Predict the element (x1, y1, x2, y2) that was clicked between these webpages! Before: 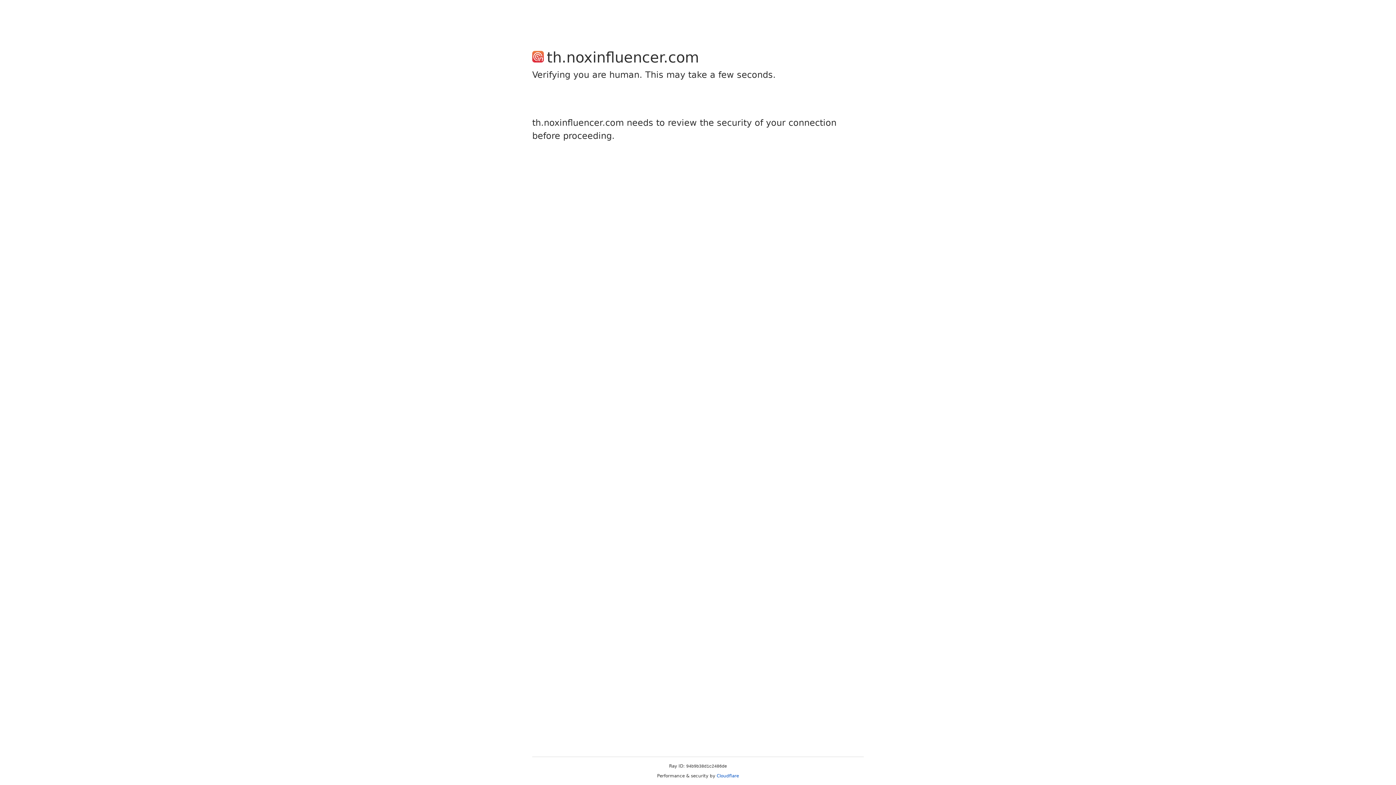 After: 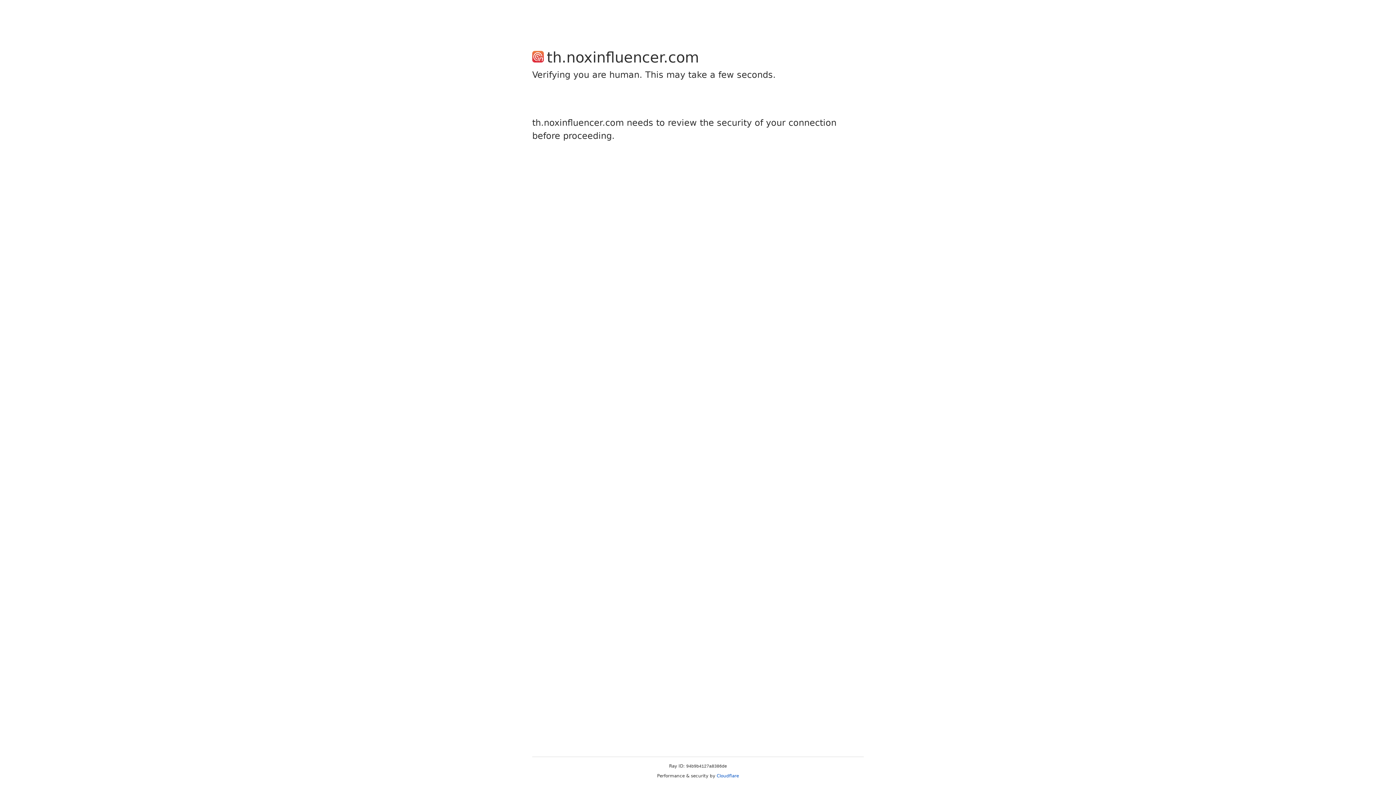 Action: bbox: (716, 773, 739, 778) label: Cloudflare